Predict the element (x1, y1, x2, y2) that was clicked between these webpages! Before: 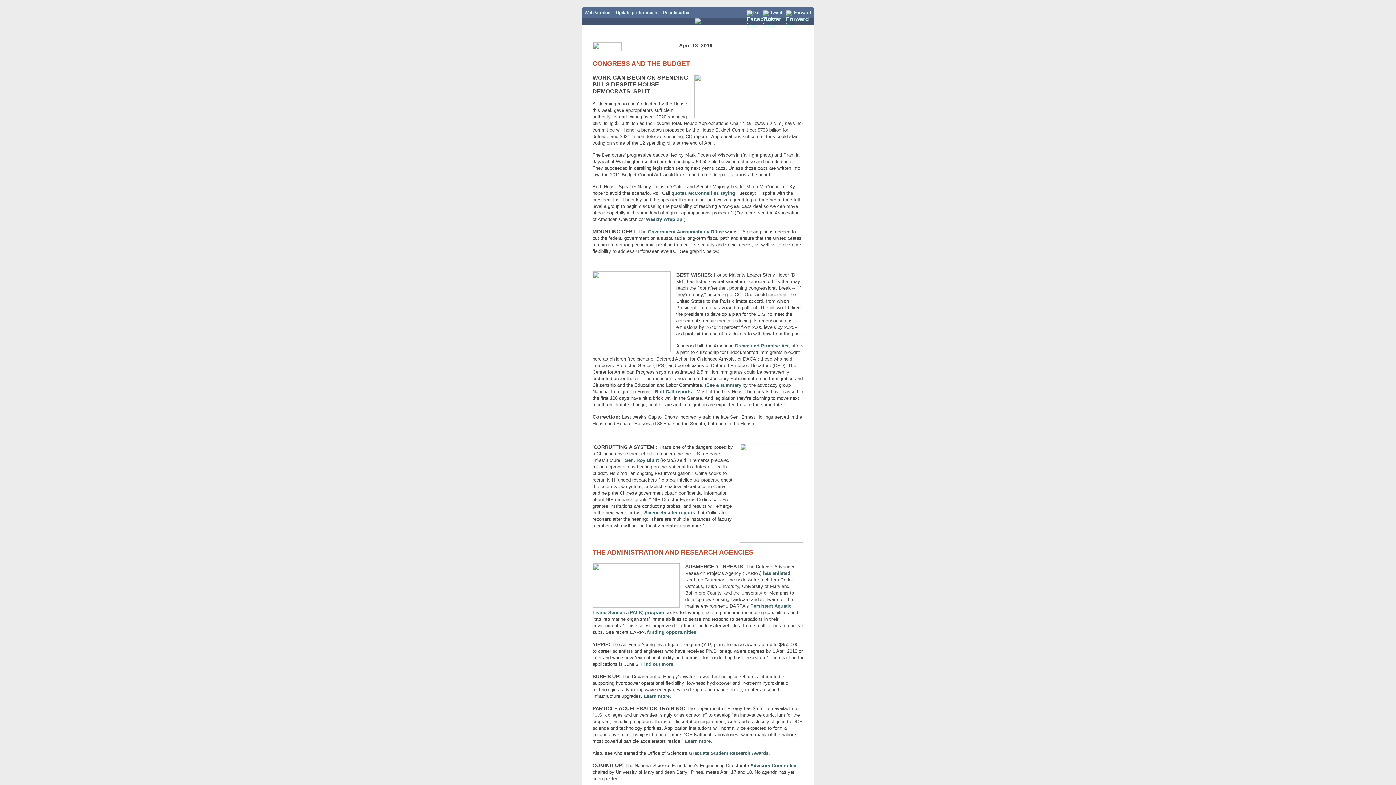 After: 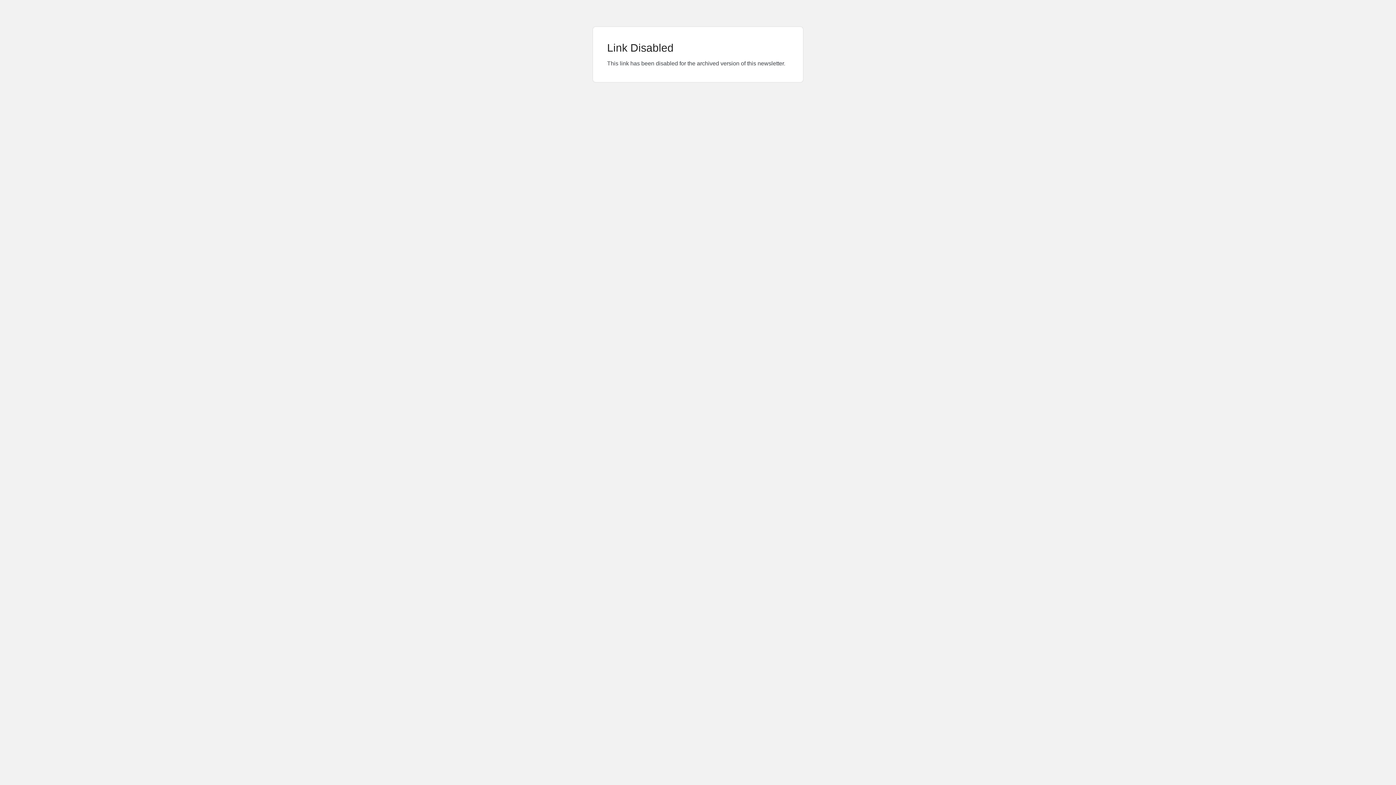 Action: label: Unsubscribe bbox: (662, 10, 689, 15)